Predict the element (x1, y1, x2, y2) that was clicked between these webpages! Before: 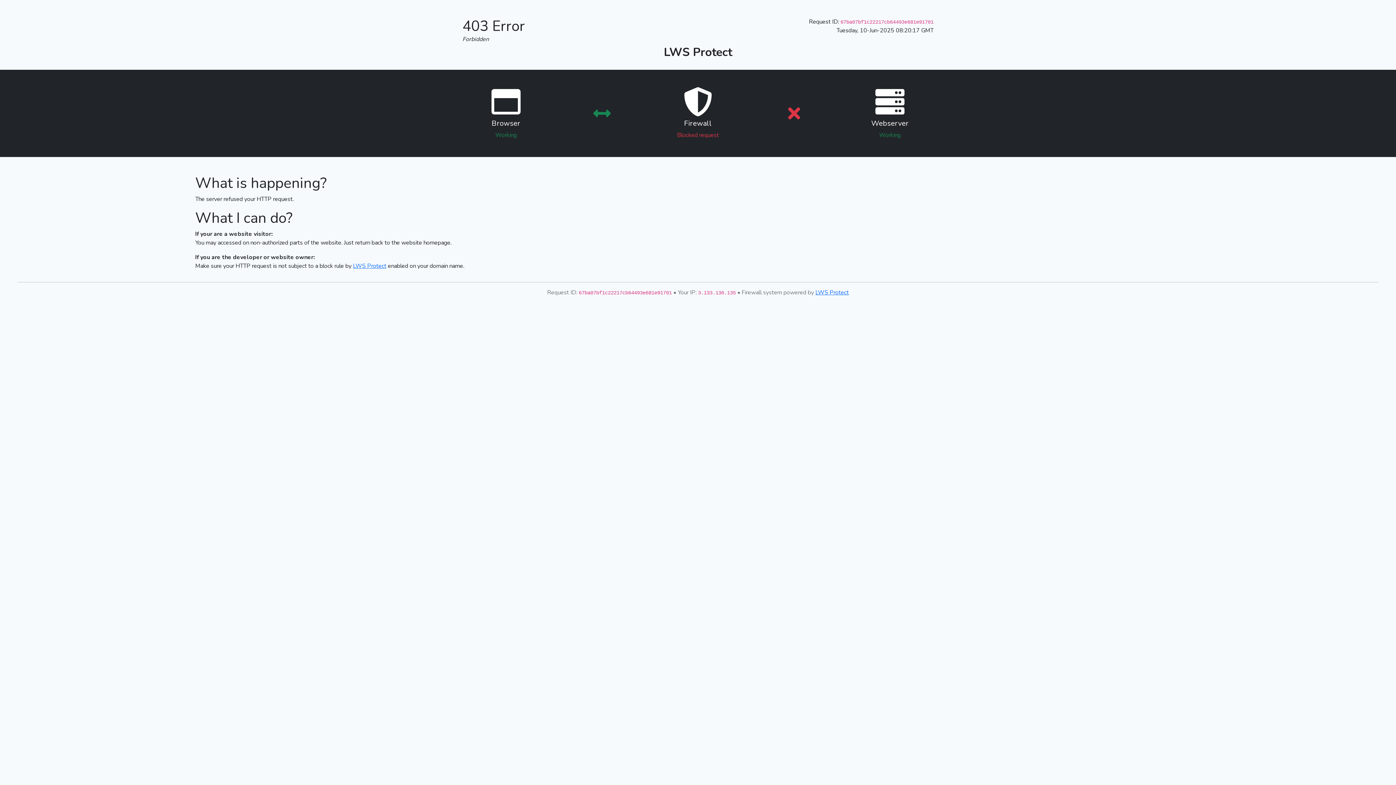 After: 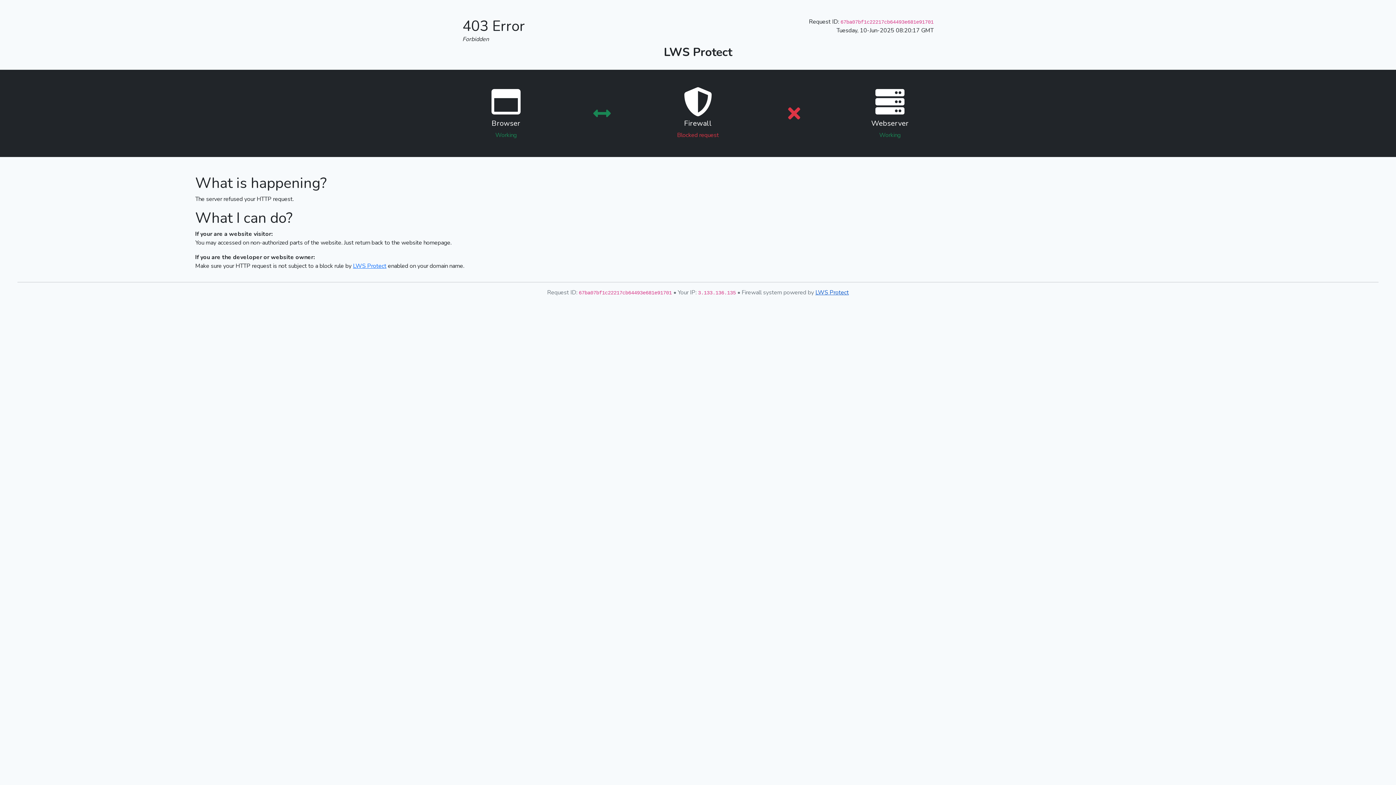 Action: bbox: (815, 288, 849, 296) label: LWS Protect